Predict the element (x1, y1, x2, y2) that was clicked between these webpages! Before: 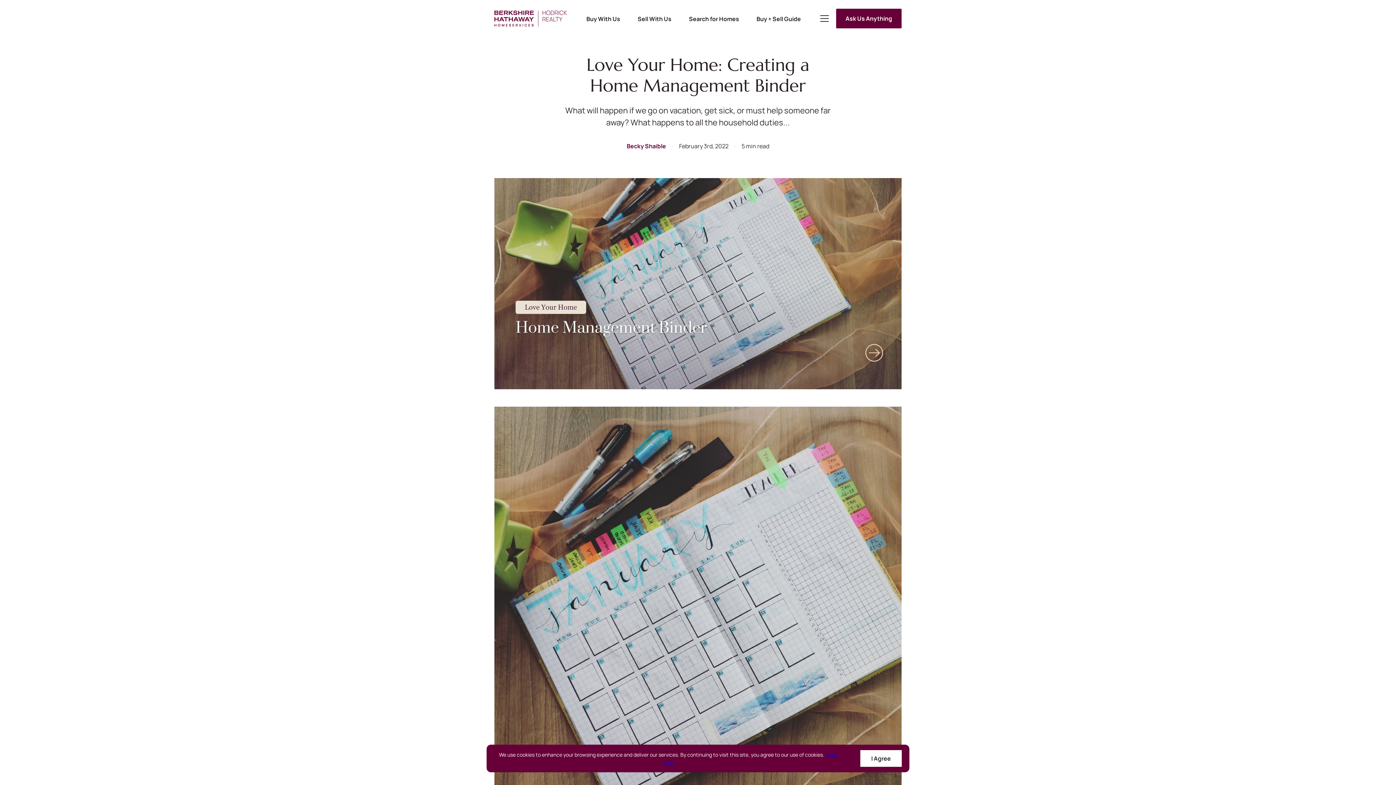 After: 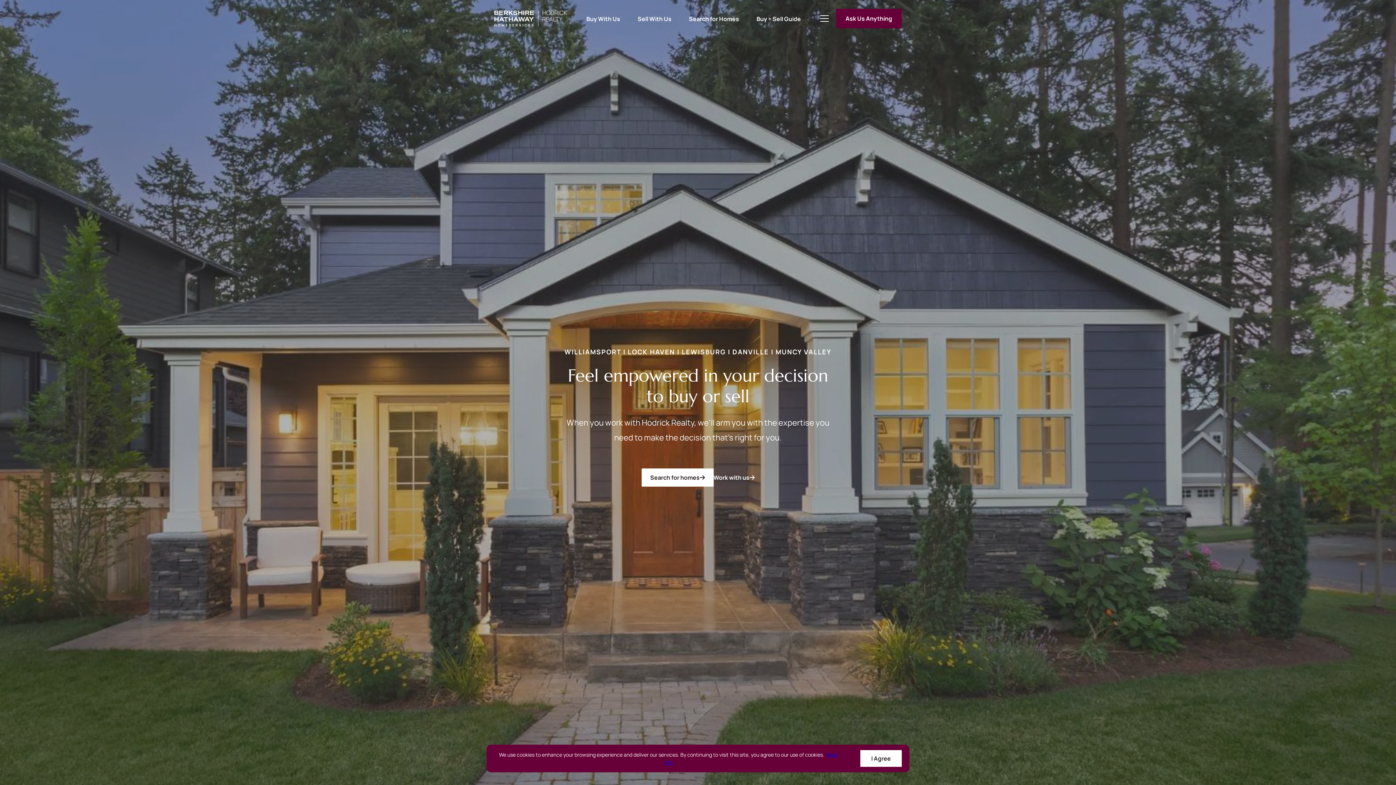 Action: bbox: (494, 10, 567, 26)